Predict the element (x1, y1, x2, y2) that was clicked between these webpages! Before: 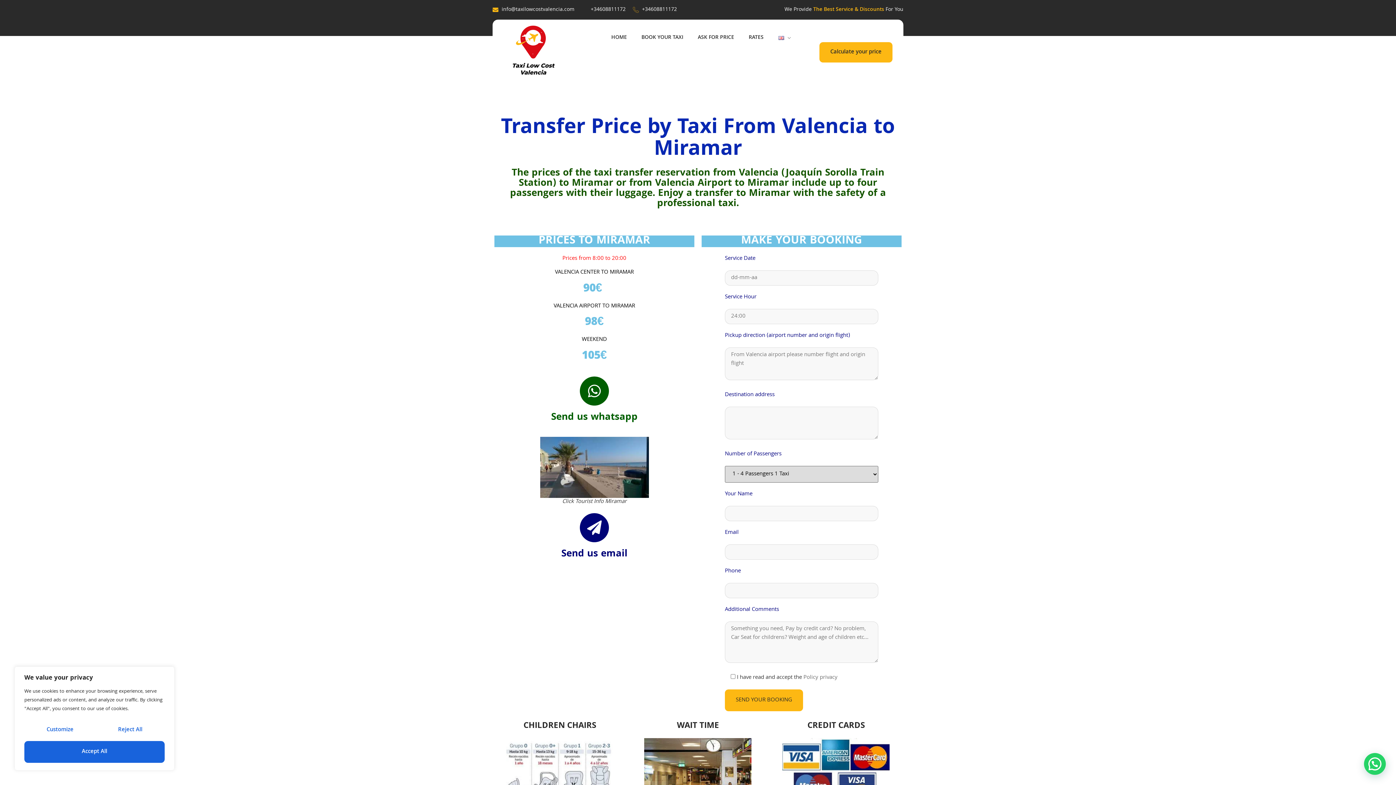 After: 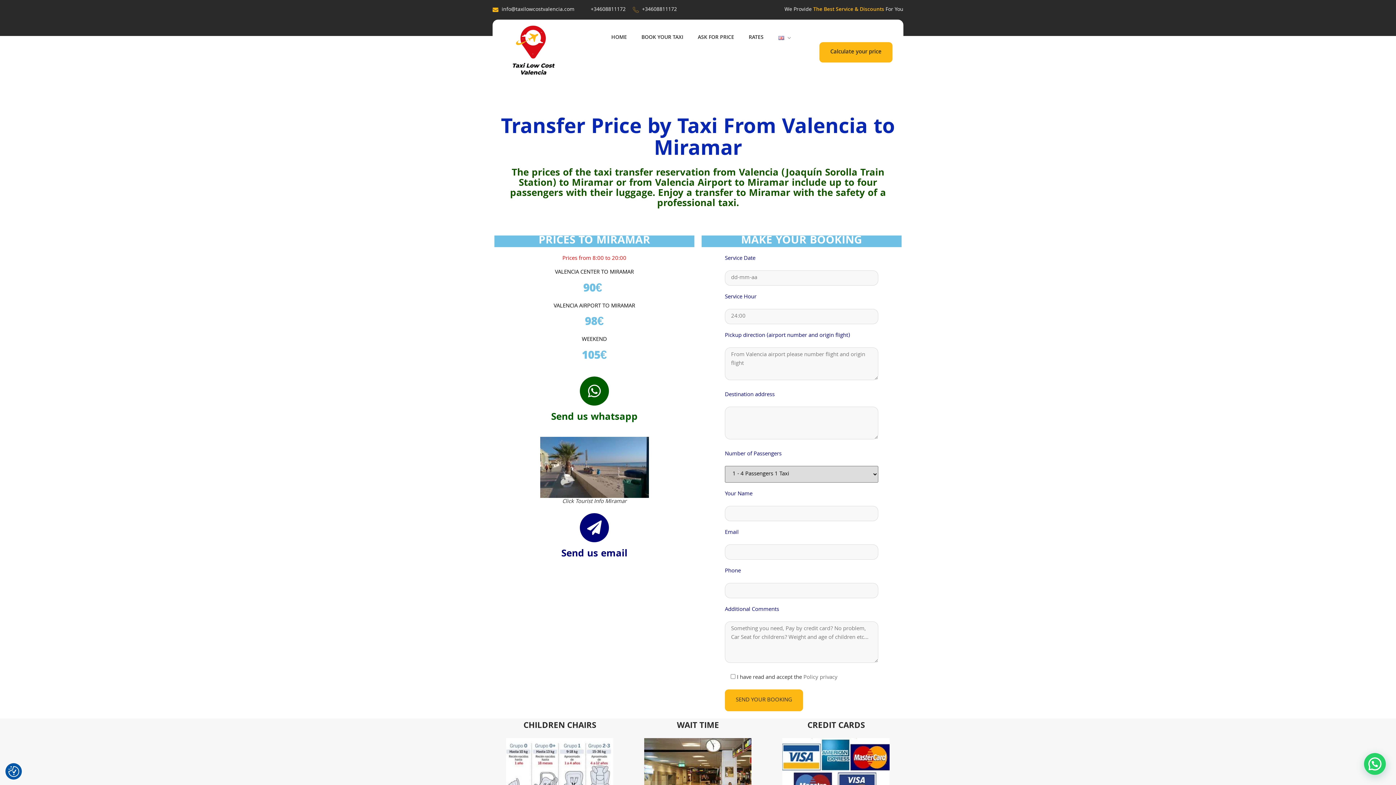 Action: bbox: (95, 719, 164, 741) label: Reject All